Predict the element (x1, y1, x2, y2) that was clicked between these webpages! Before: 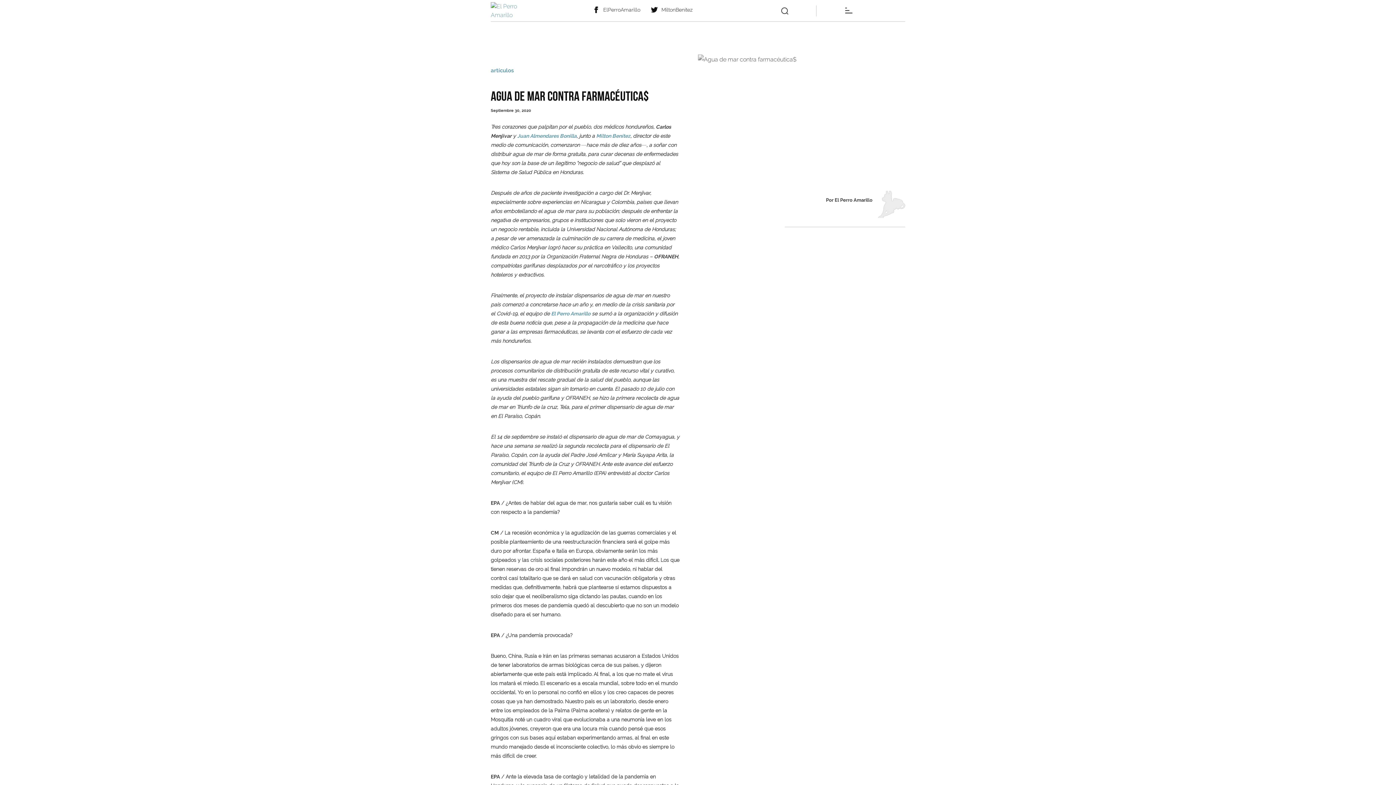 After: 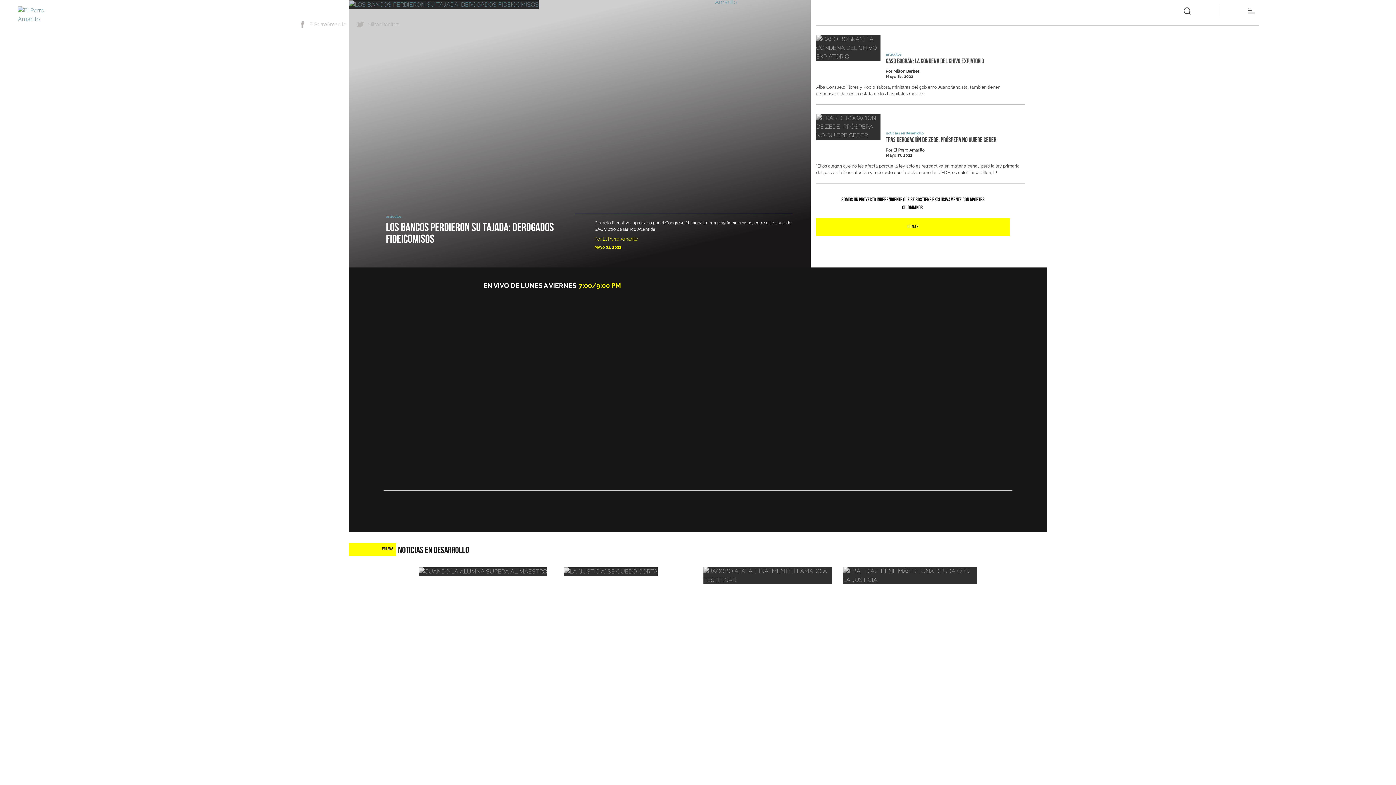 Action: bbox: (490, 0, 519, 21)